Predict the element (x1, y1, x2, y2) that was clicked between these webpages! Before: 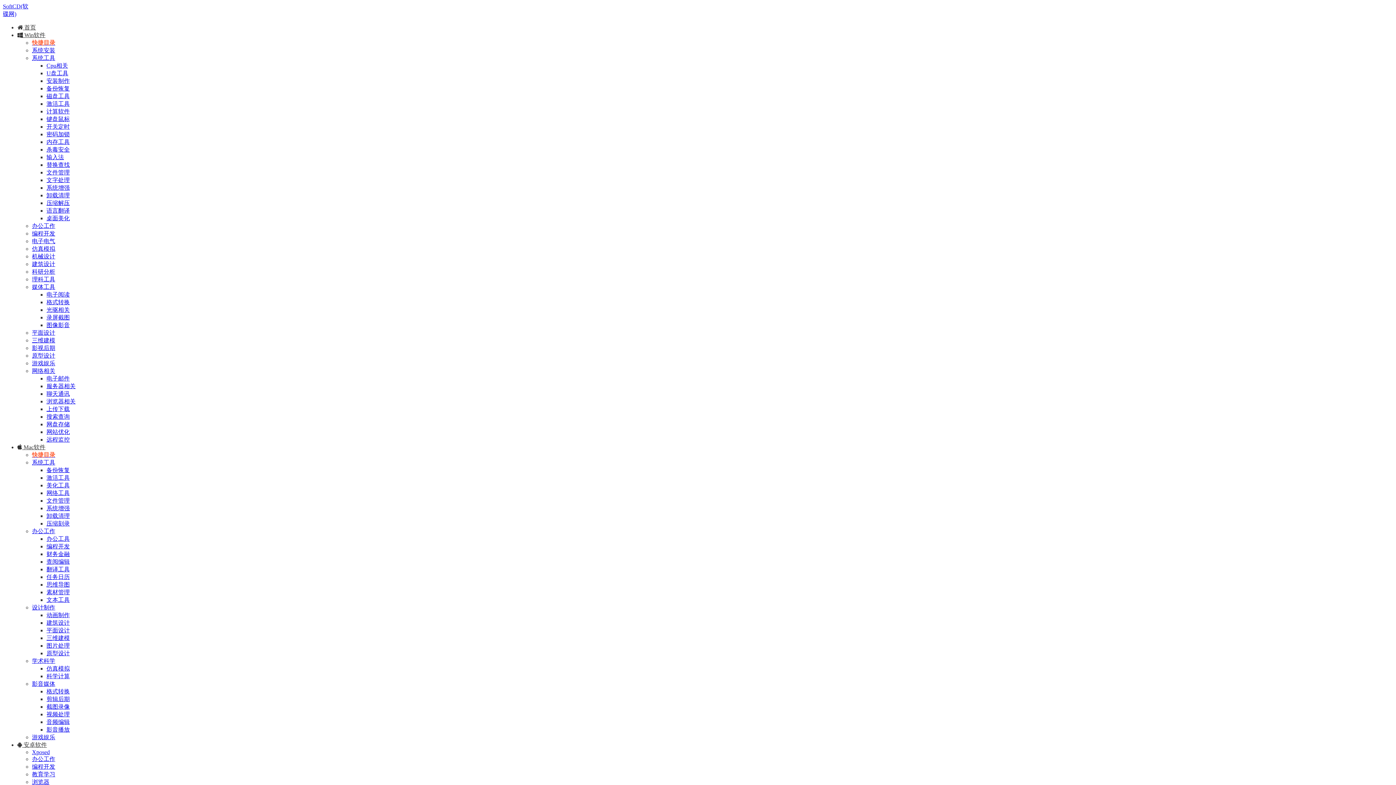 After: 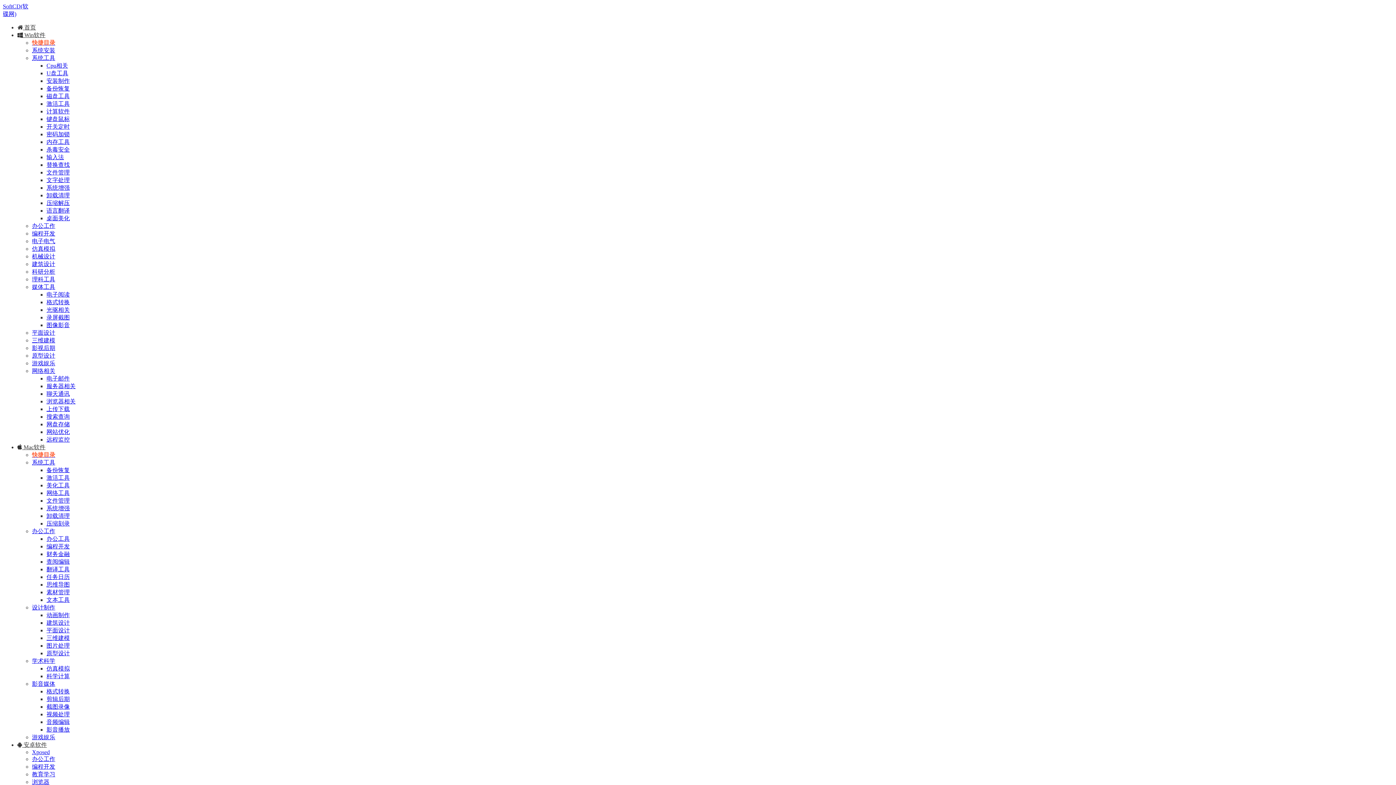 Action: label: 压缩刻录 bbox: (46, 520, 69, 526)